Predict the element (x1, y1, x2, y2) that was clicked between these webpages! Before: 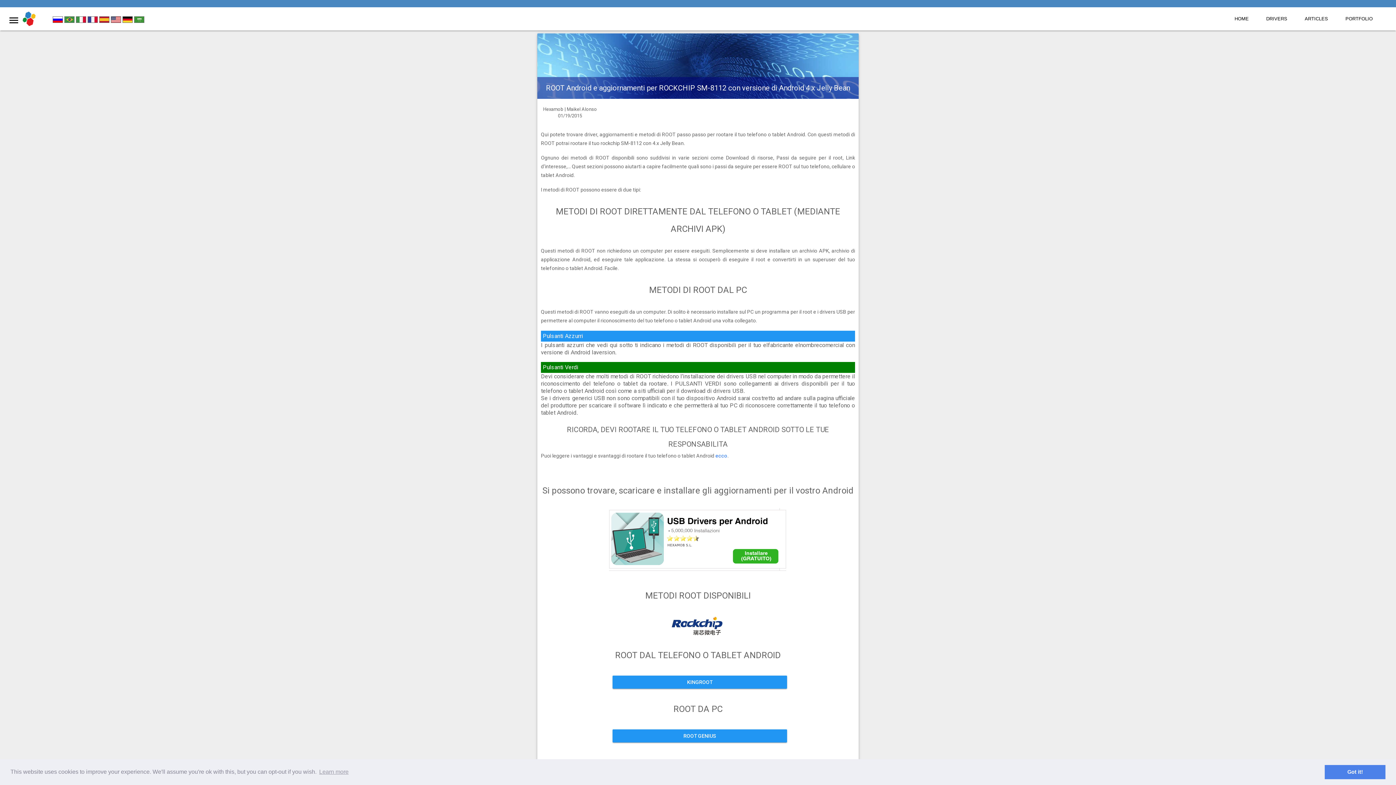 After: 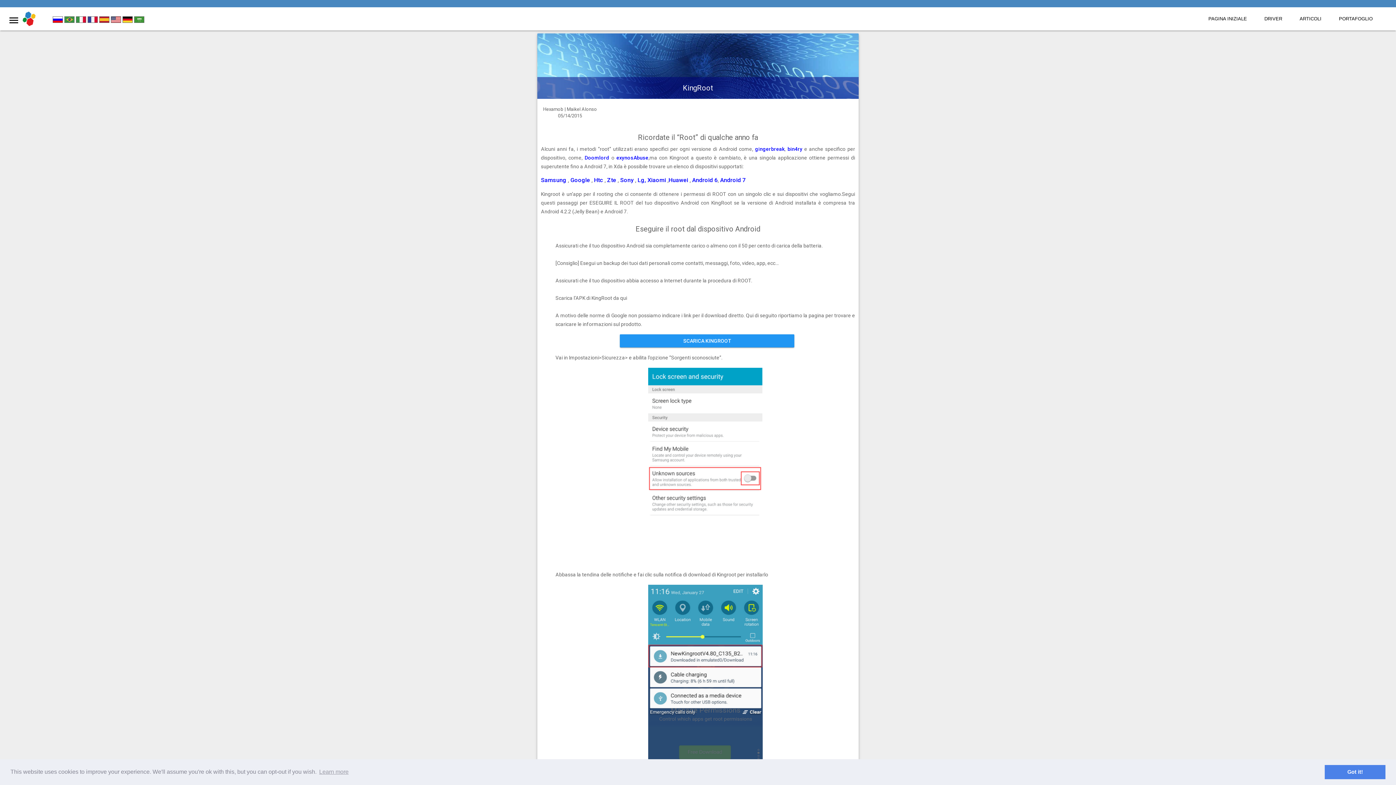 Action: label: KINGROOT bbox: (610, 678, 785, 685)